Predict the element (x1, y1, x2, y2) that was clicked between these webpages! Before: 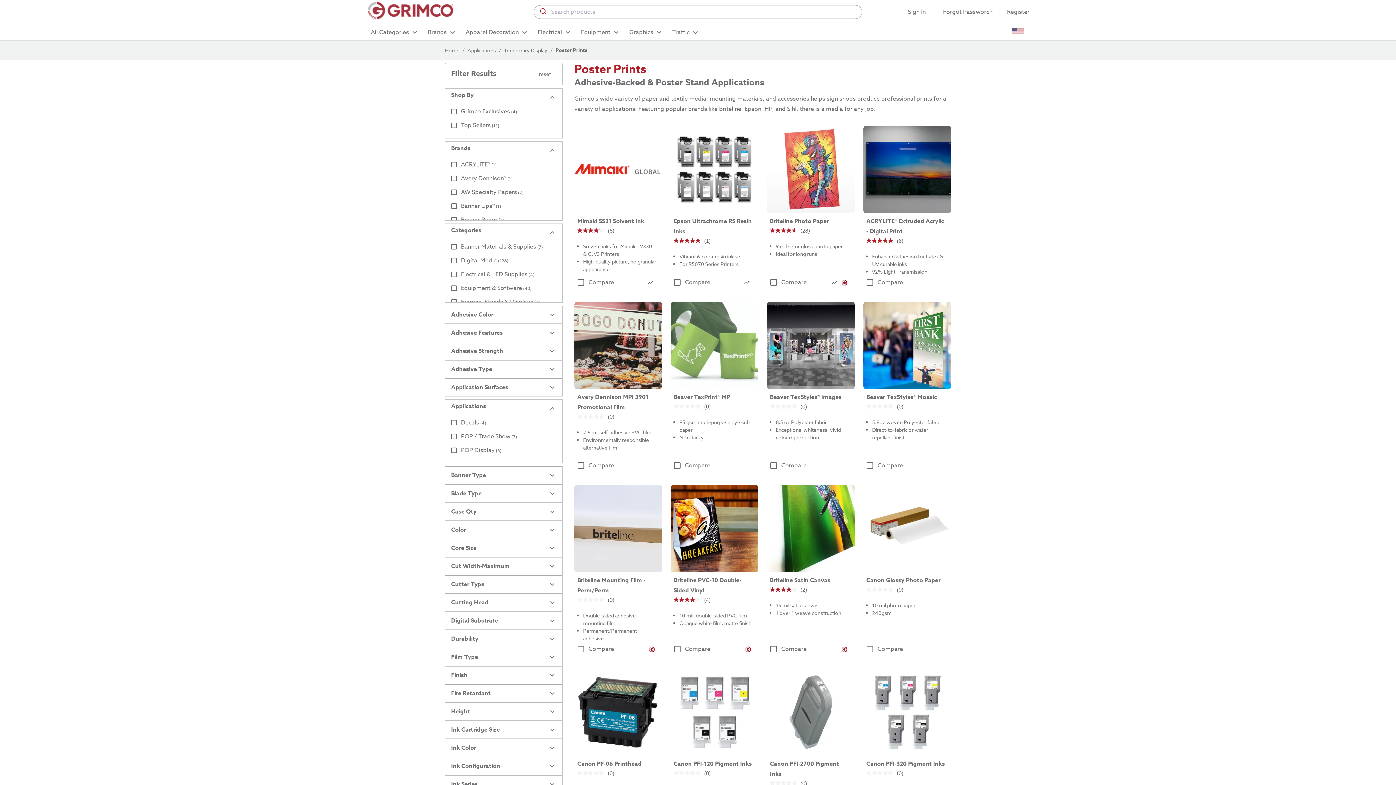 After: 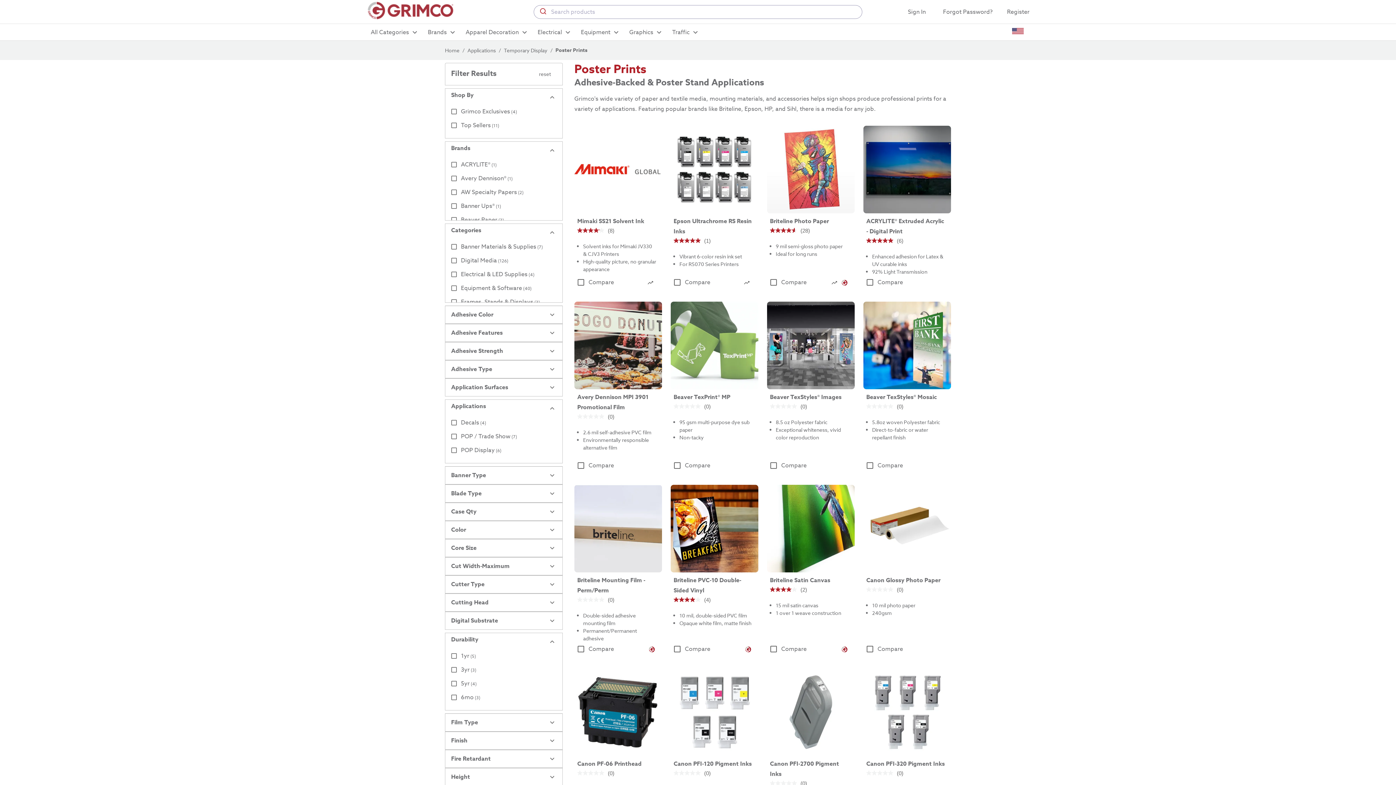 Action: label: Durability bbox: (445, 630, 562, 648)